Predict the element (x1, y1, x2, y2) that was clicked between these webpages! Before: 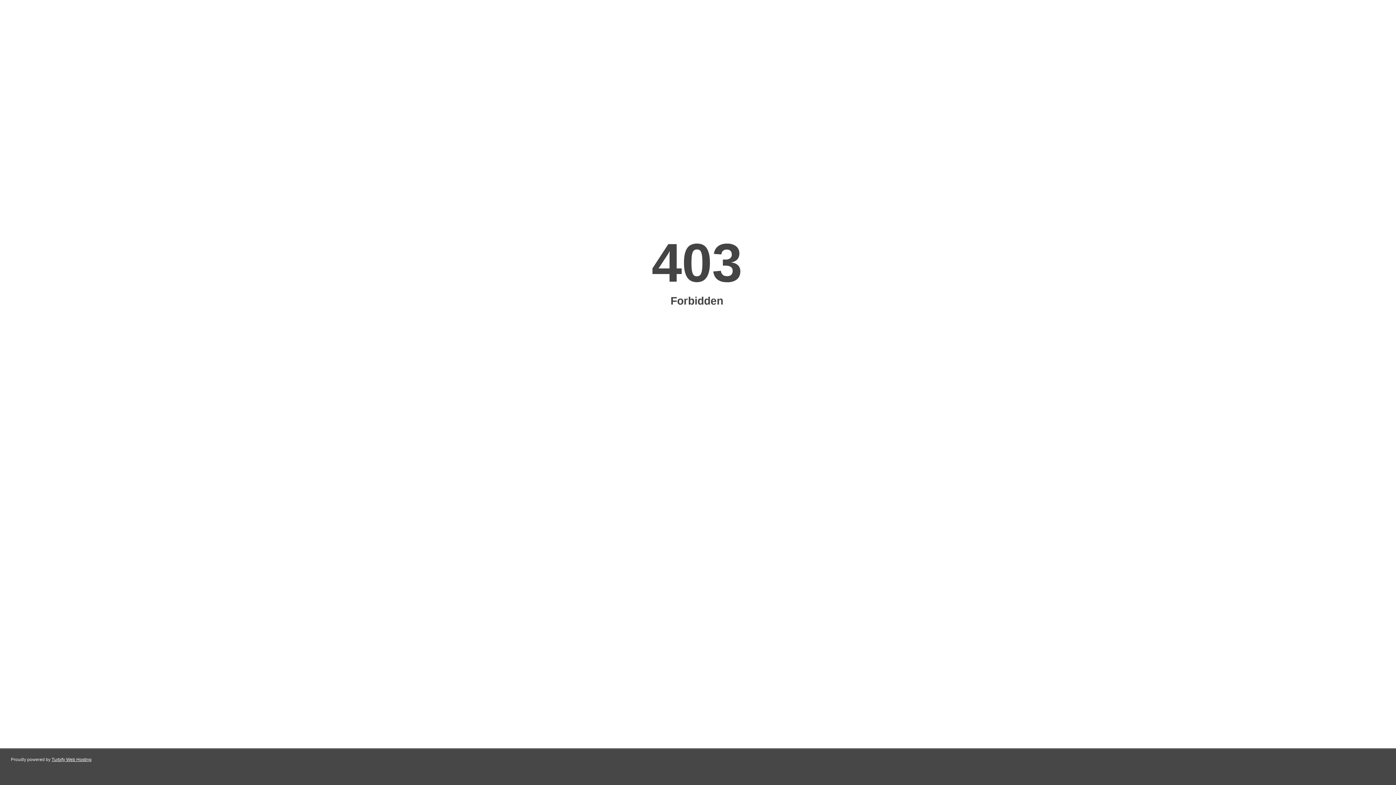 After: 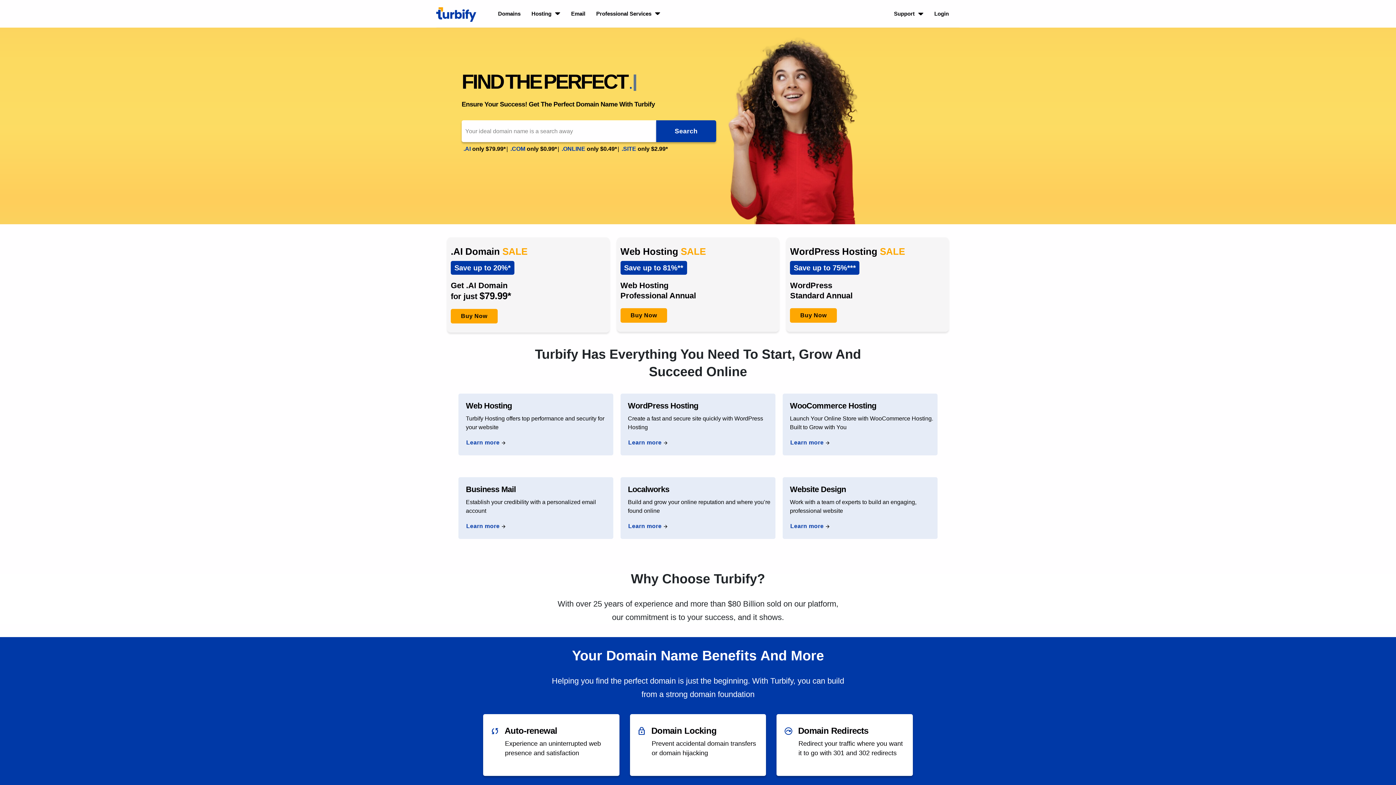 Action: label: Turbify Web Hosting bbox: (51, 757, 91, 762)